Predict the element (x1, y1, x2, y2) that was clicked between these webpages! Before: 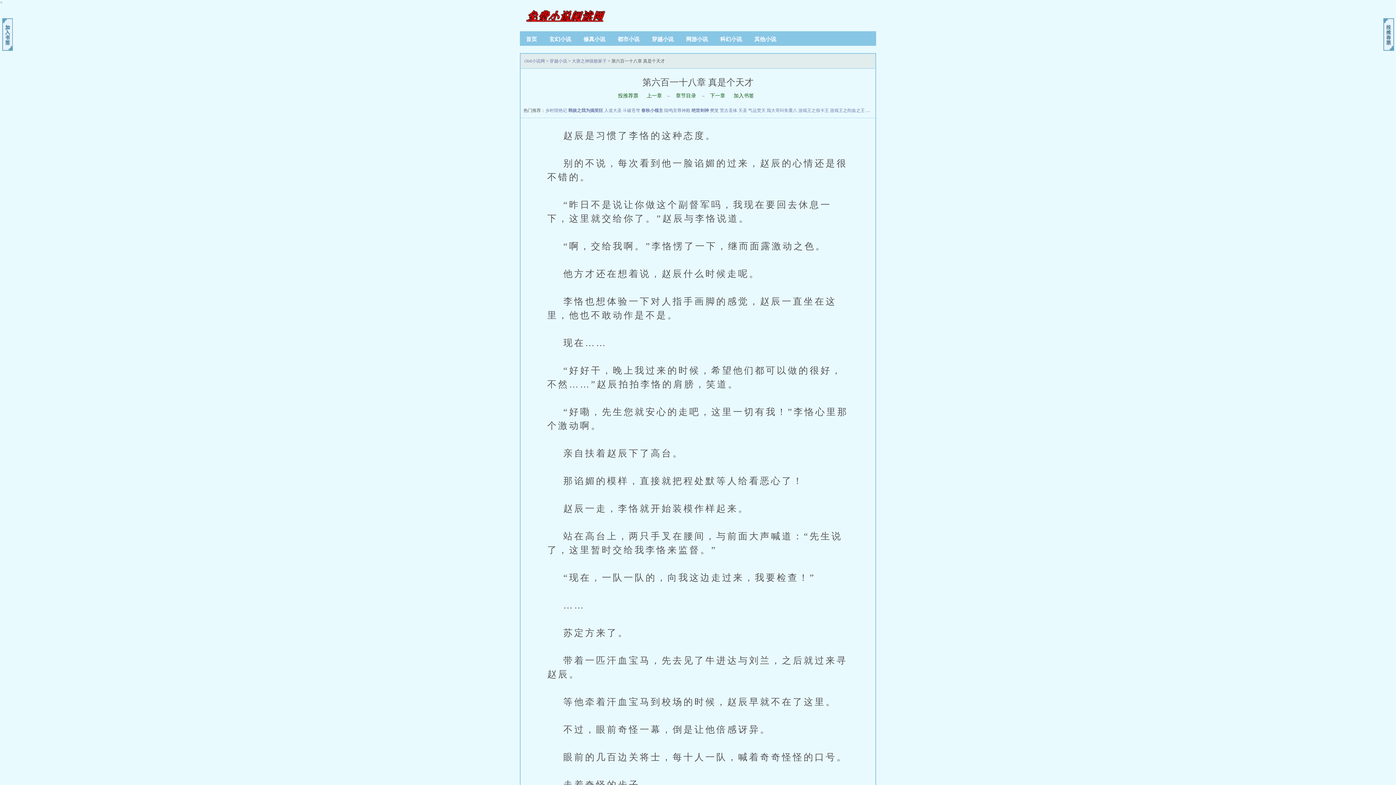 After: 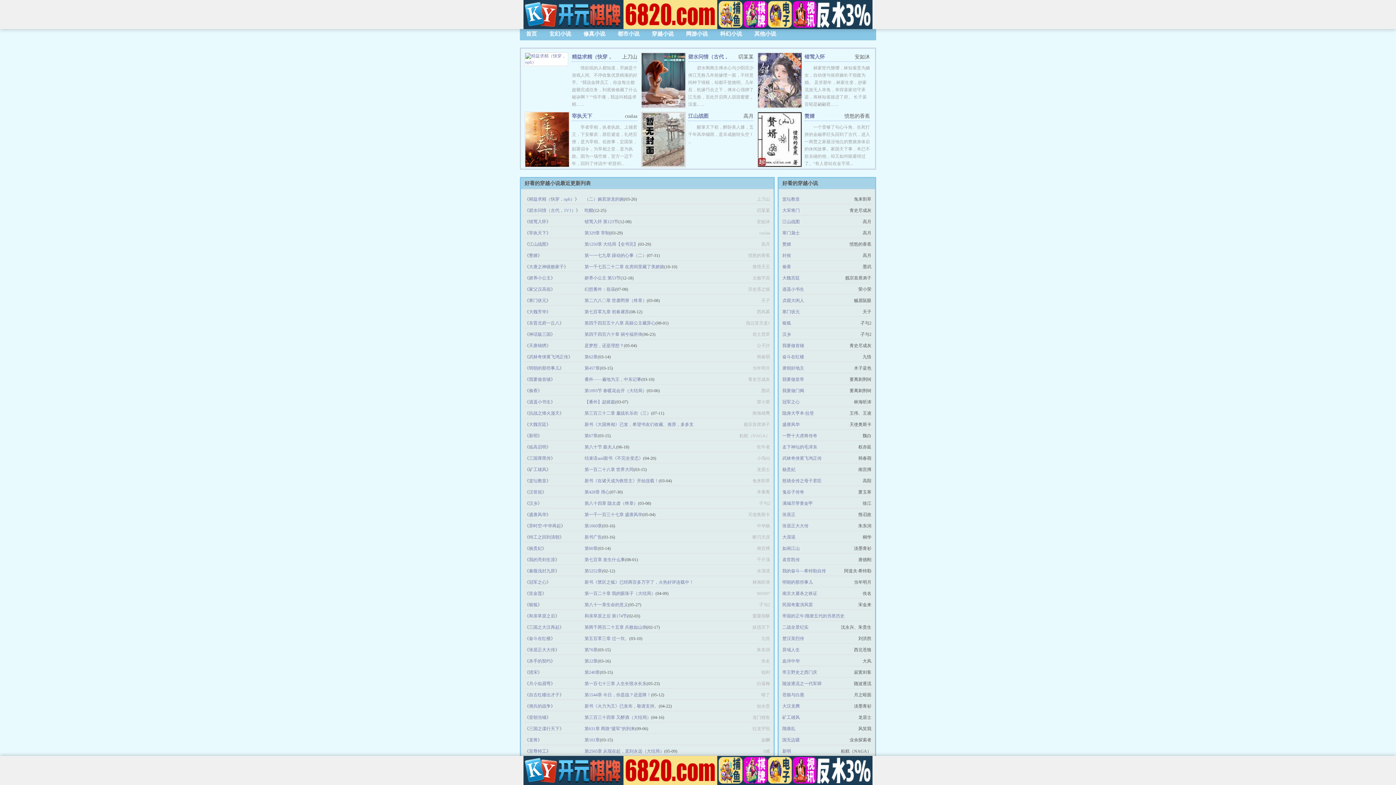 Action: label: 穿越小说 bbox: (549, 58, 567, 63)